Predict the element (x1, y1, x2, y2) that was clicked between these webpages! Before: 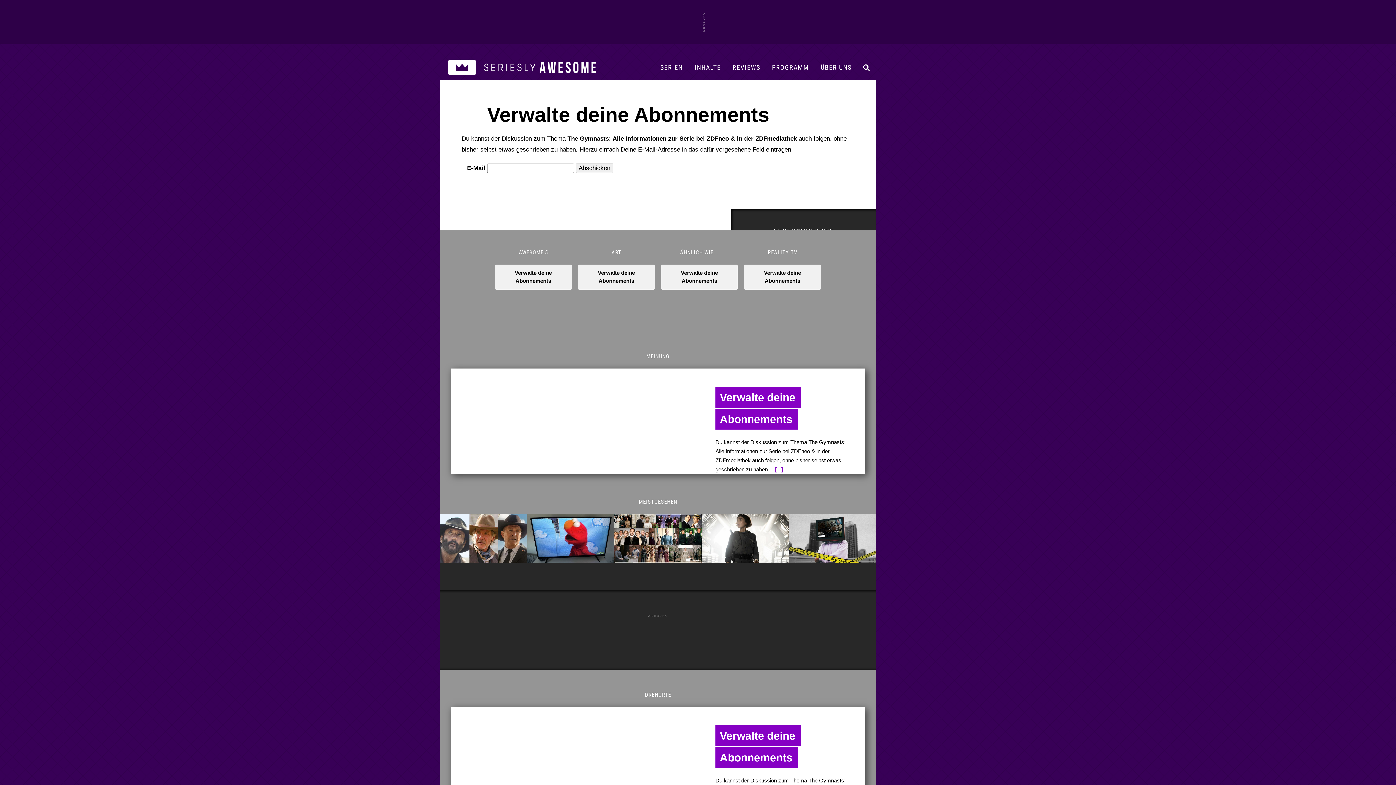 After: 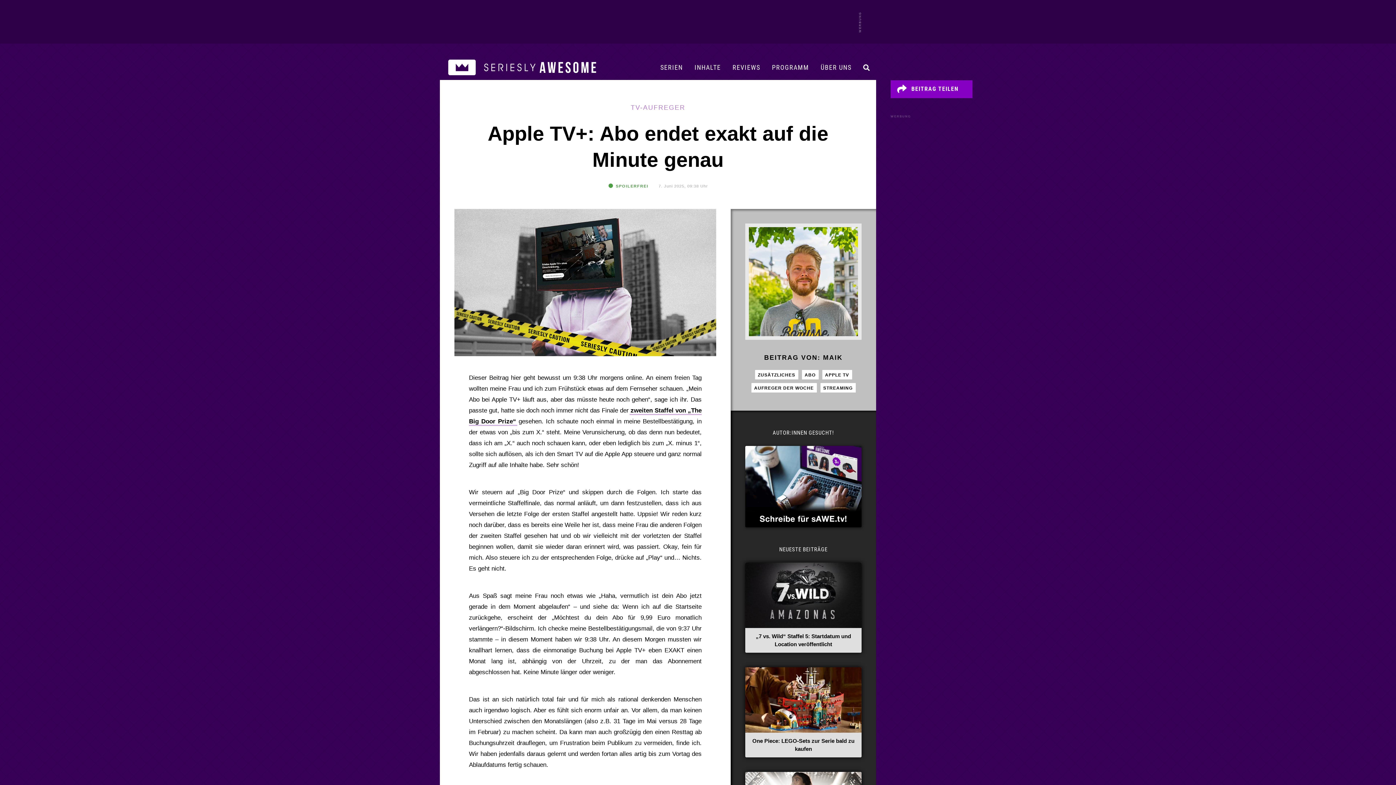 Action: bbox: (789, 535, 876, 541)